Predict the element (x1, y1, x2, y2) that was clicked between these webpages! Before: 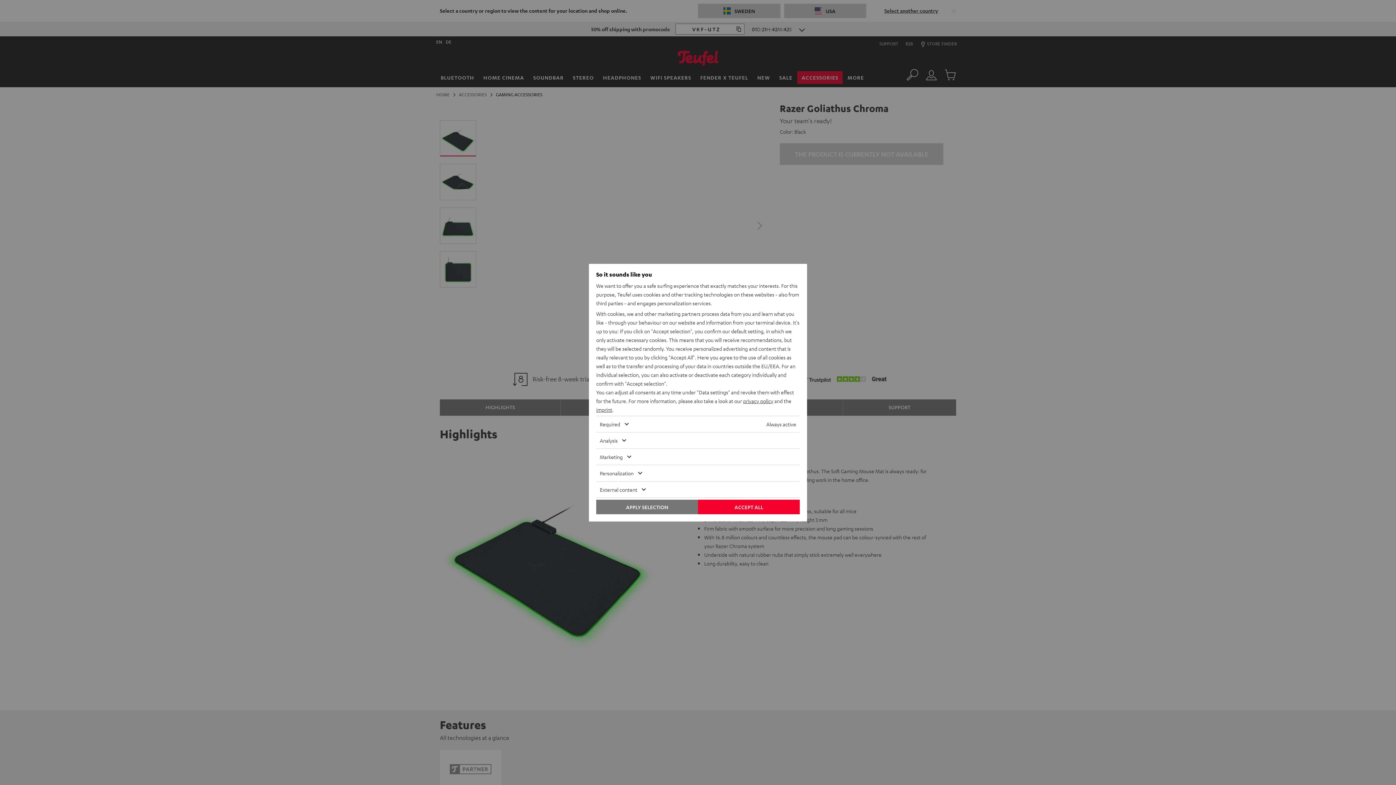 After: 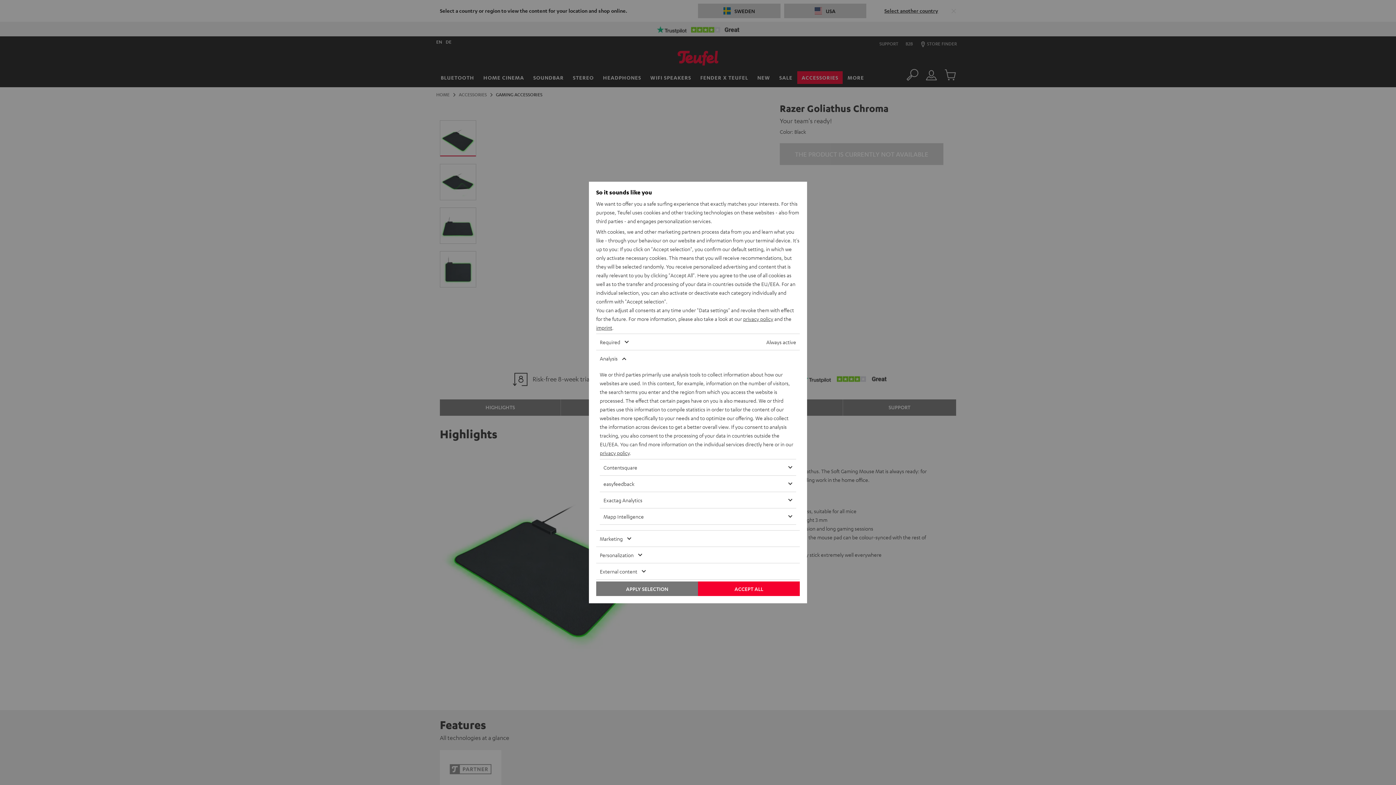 Action: label: Analysis bbox: (596, 432, 778, 448)